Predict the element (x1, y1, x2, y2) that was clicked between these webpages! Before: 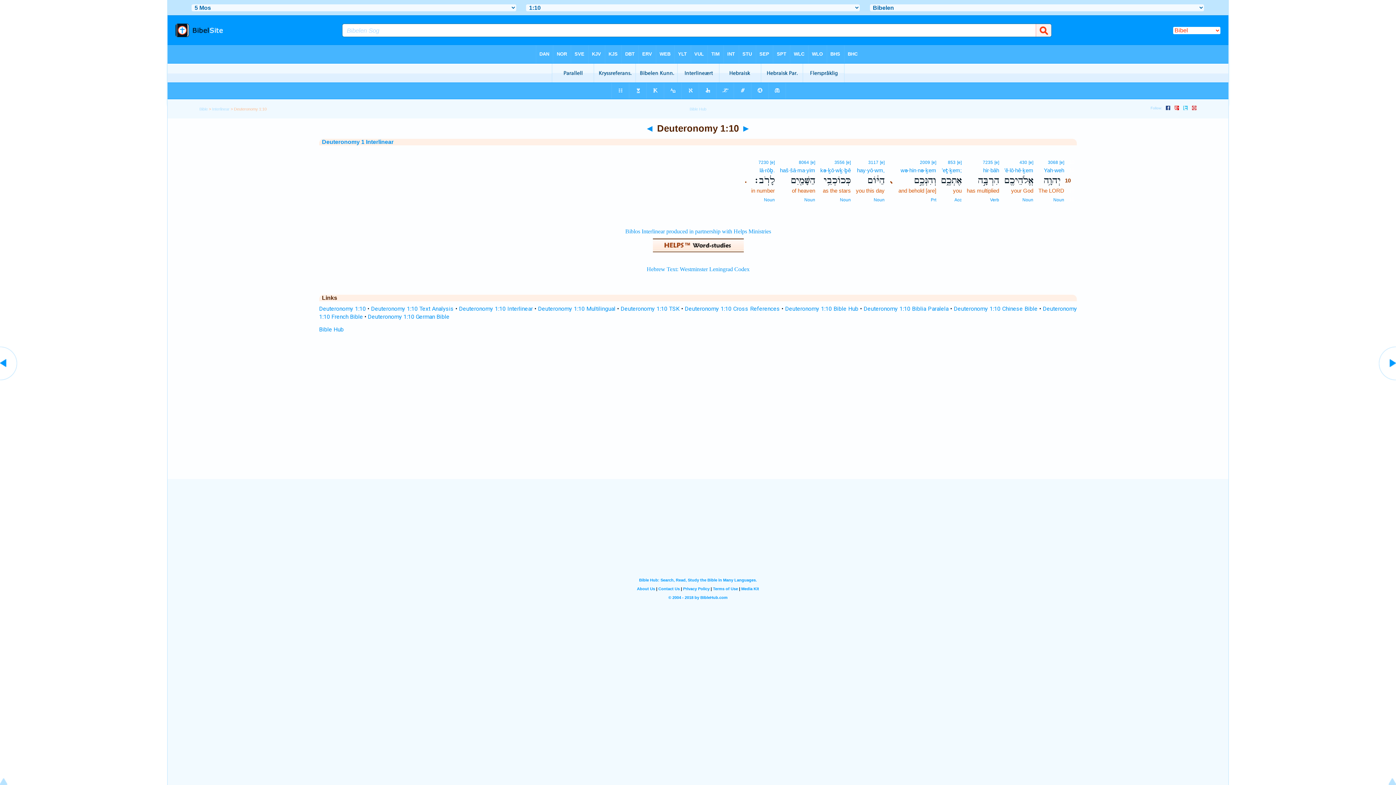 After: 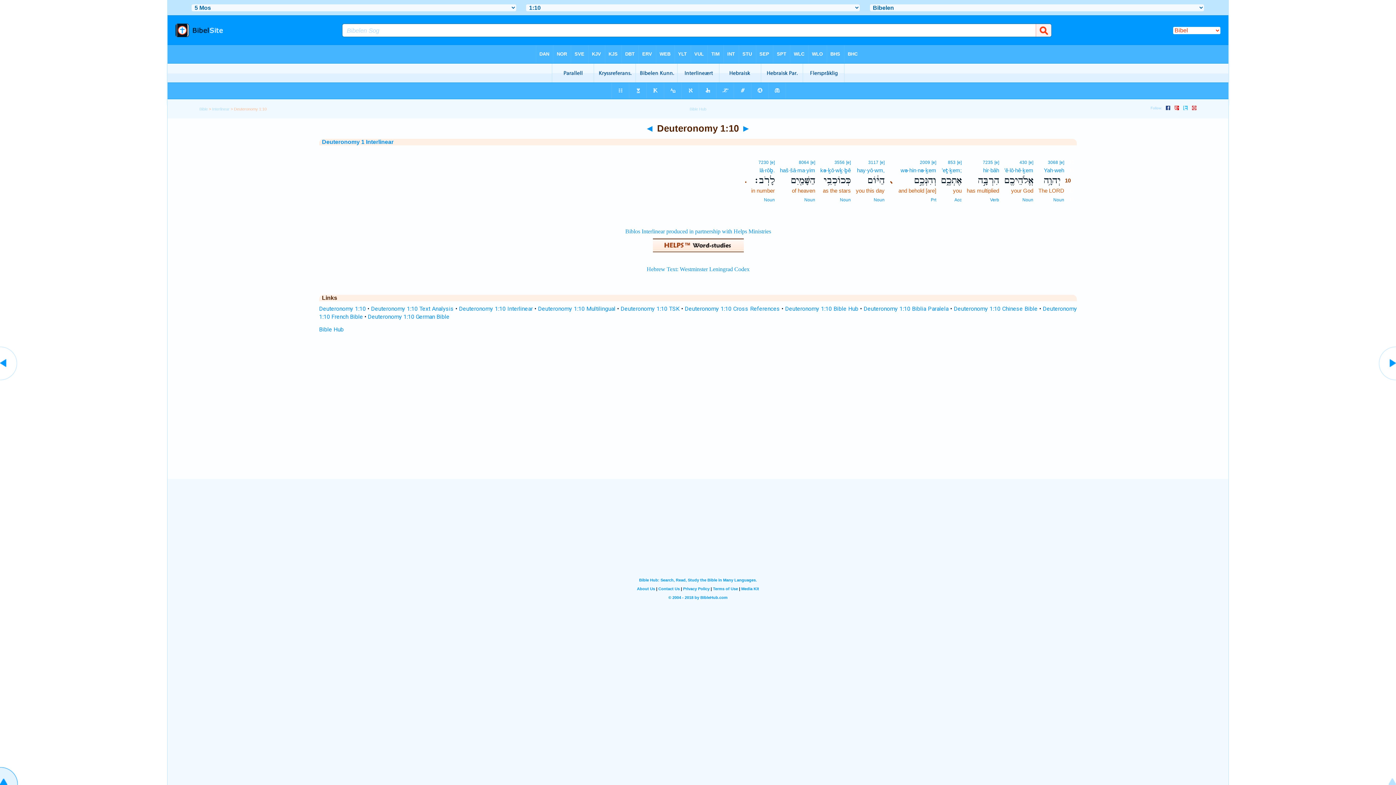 Action: bbox: (0, 780, 18, 786)